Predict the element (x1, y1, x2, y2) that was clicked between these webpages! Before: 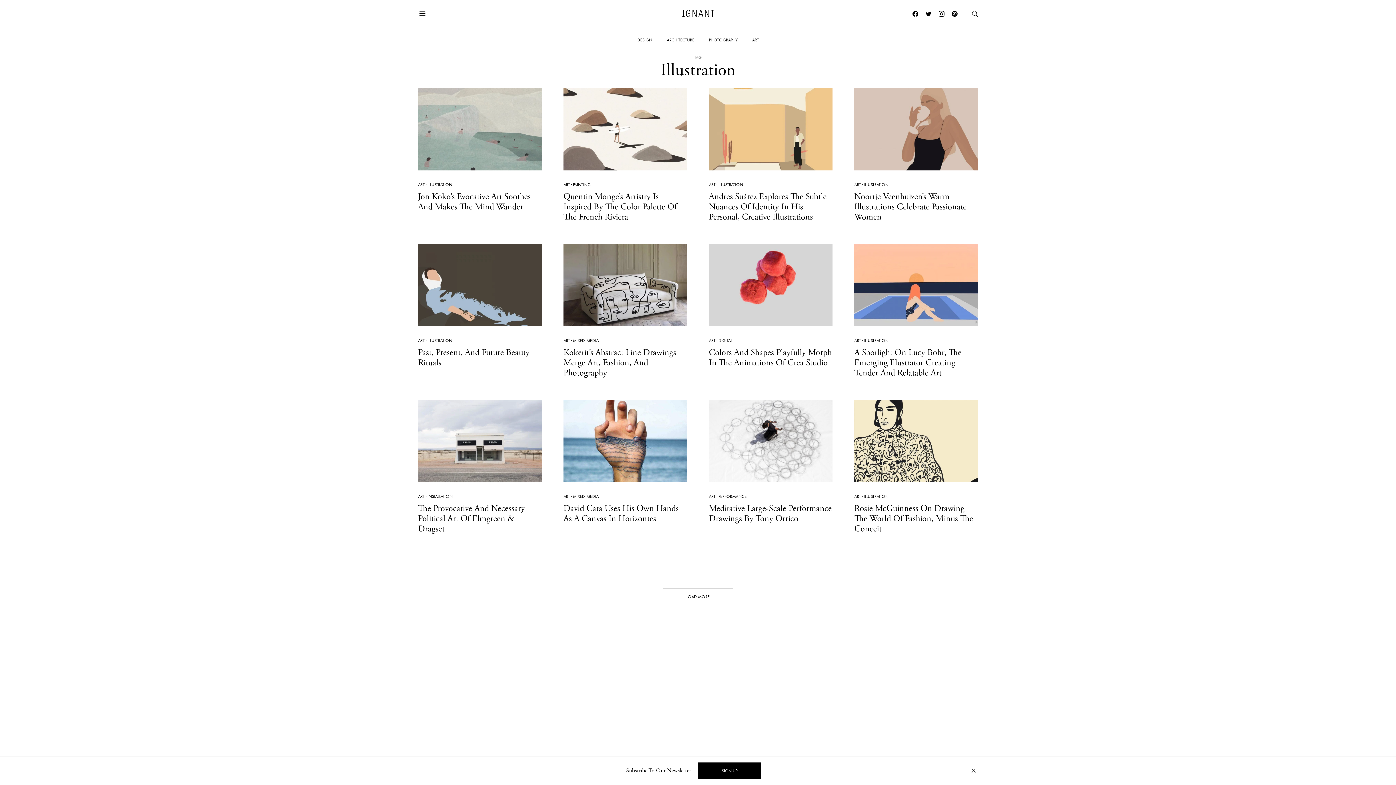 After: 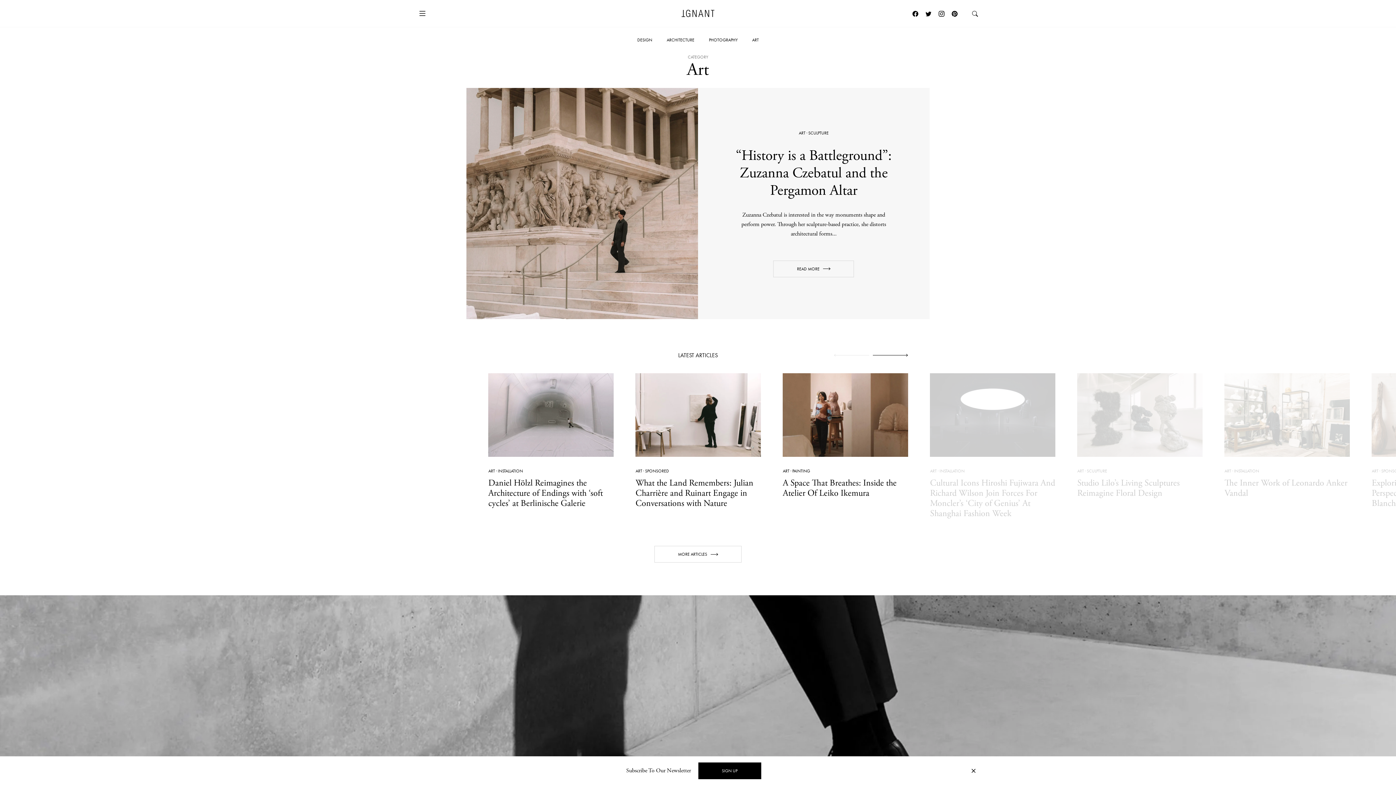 Action: label: ART bbox: (418, 337, 424, 343)